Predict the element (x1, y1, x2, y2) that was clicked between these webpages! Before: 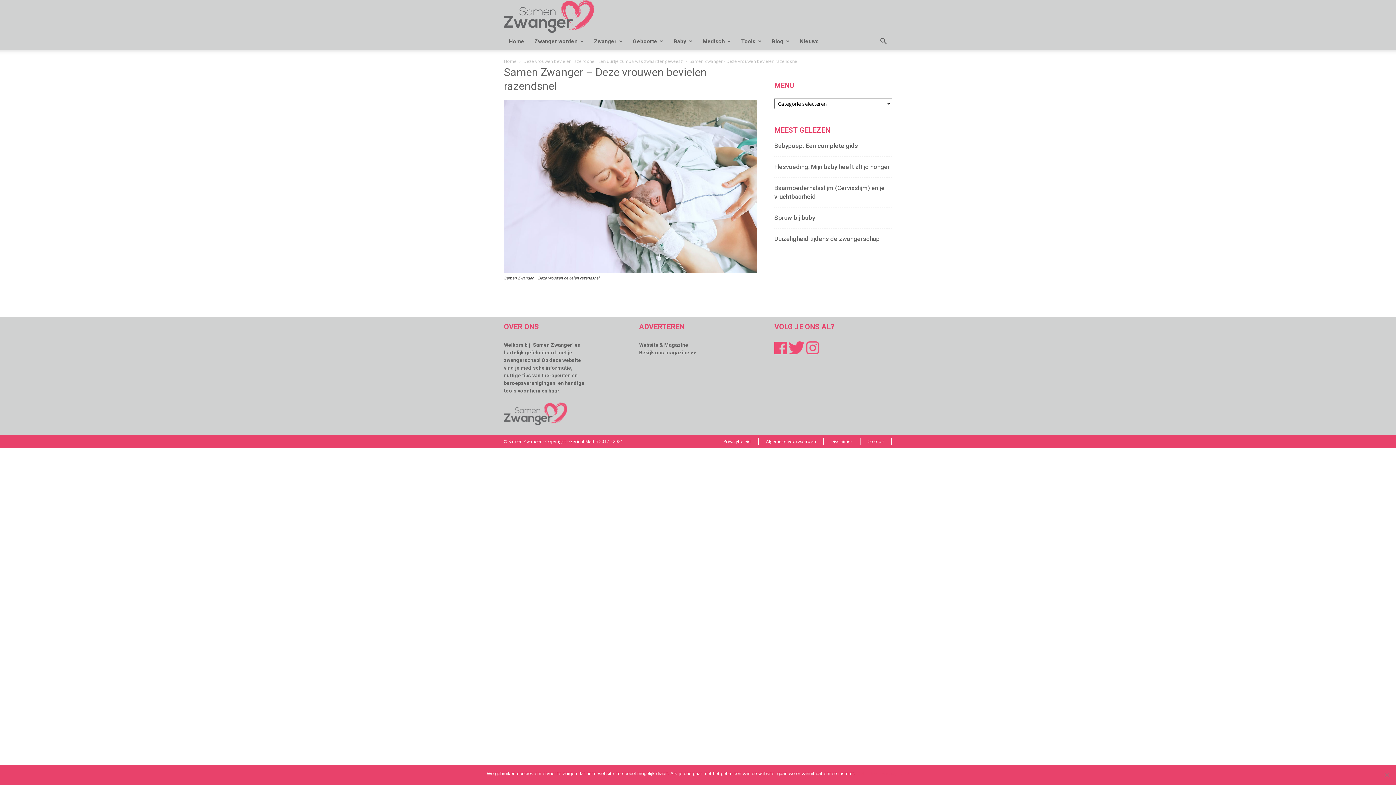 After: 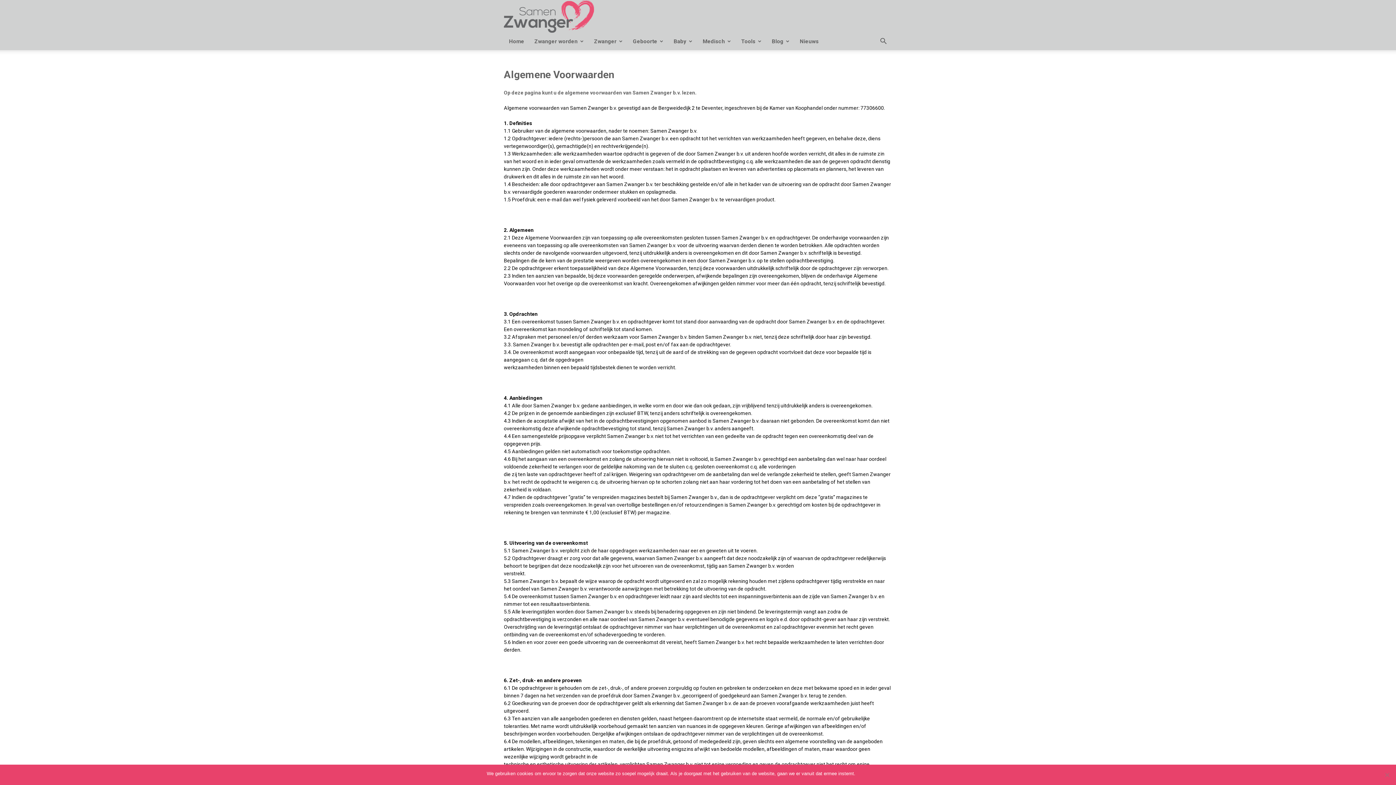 Action: label: Algemene voorwaarden bbox: (766, 438, 824, 445)